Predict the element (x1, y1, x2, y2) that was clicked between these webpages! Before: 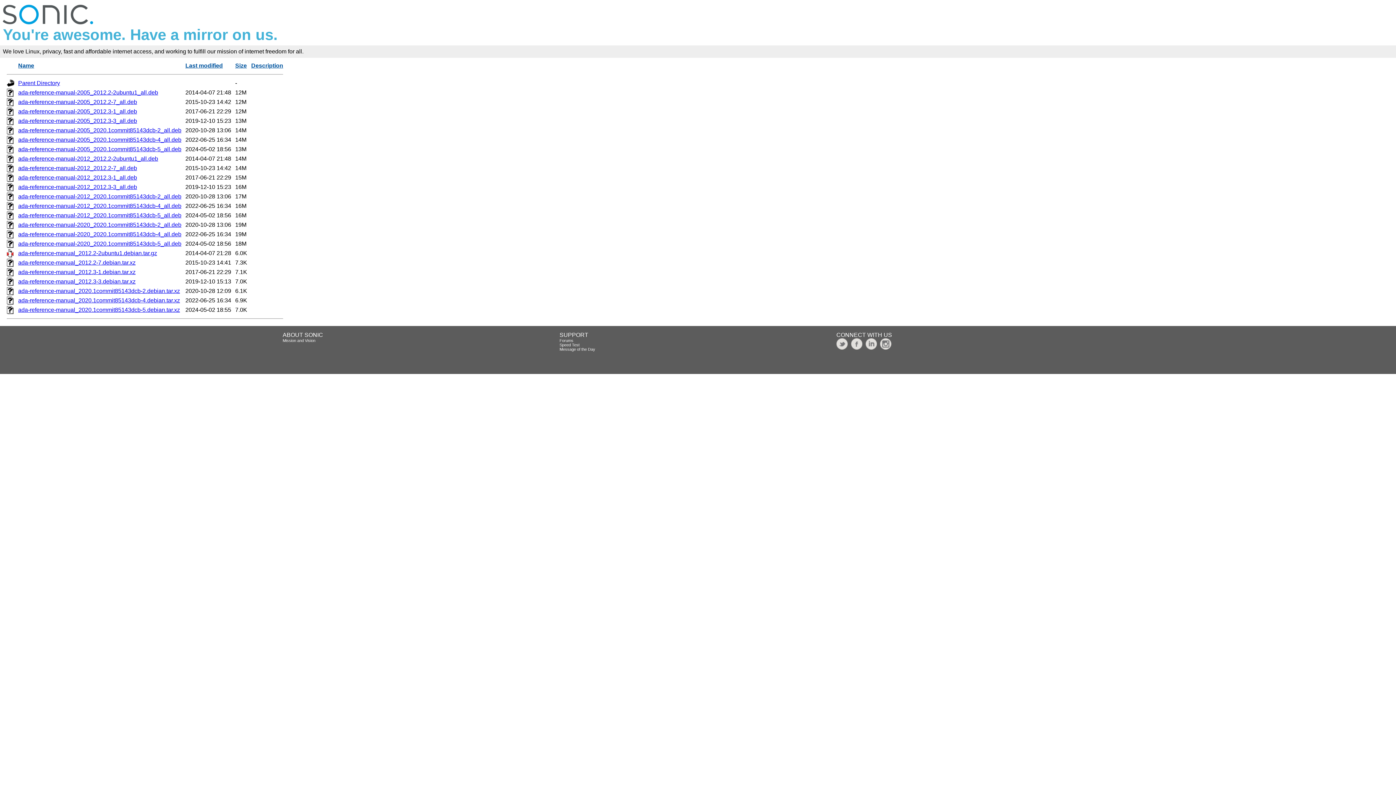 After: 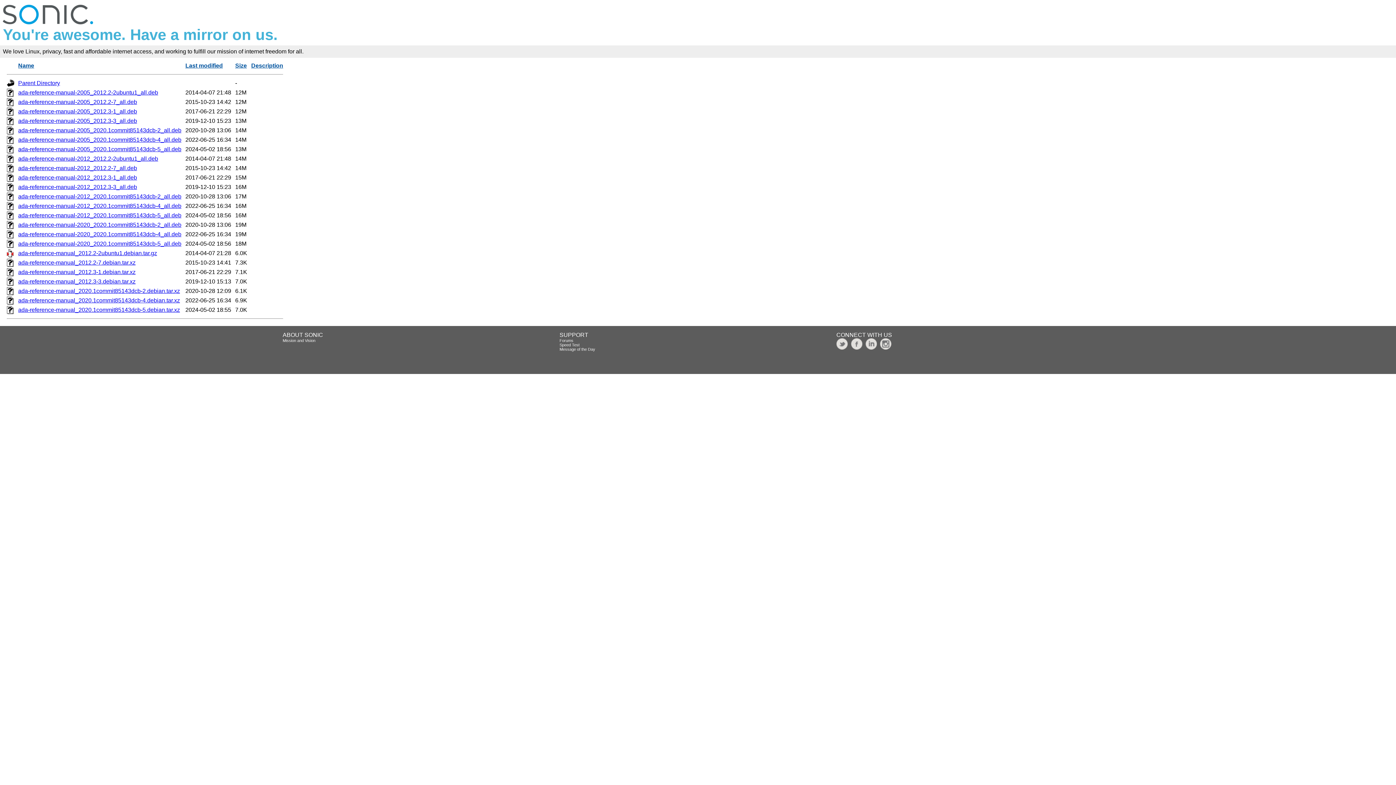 Action: bbox: (18, 174, 137, 180) label: ada-reference-manual-2012_2012.3-1_all.deb